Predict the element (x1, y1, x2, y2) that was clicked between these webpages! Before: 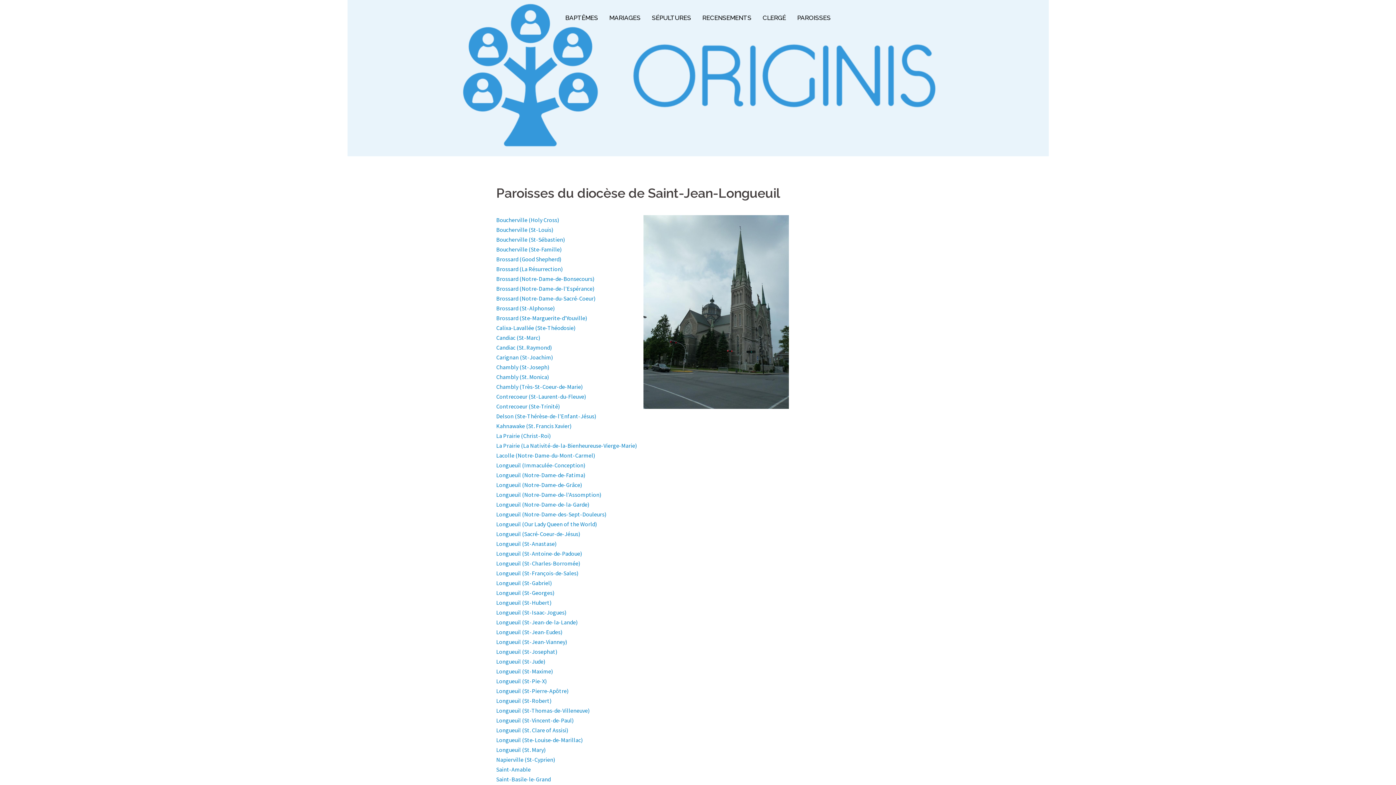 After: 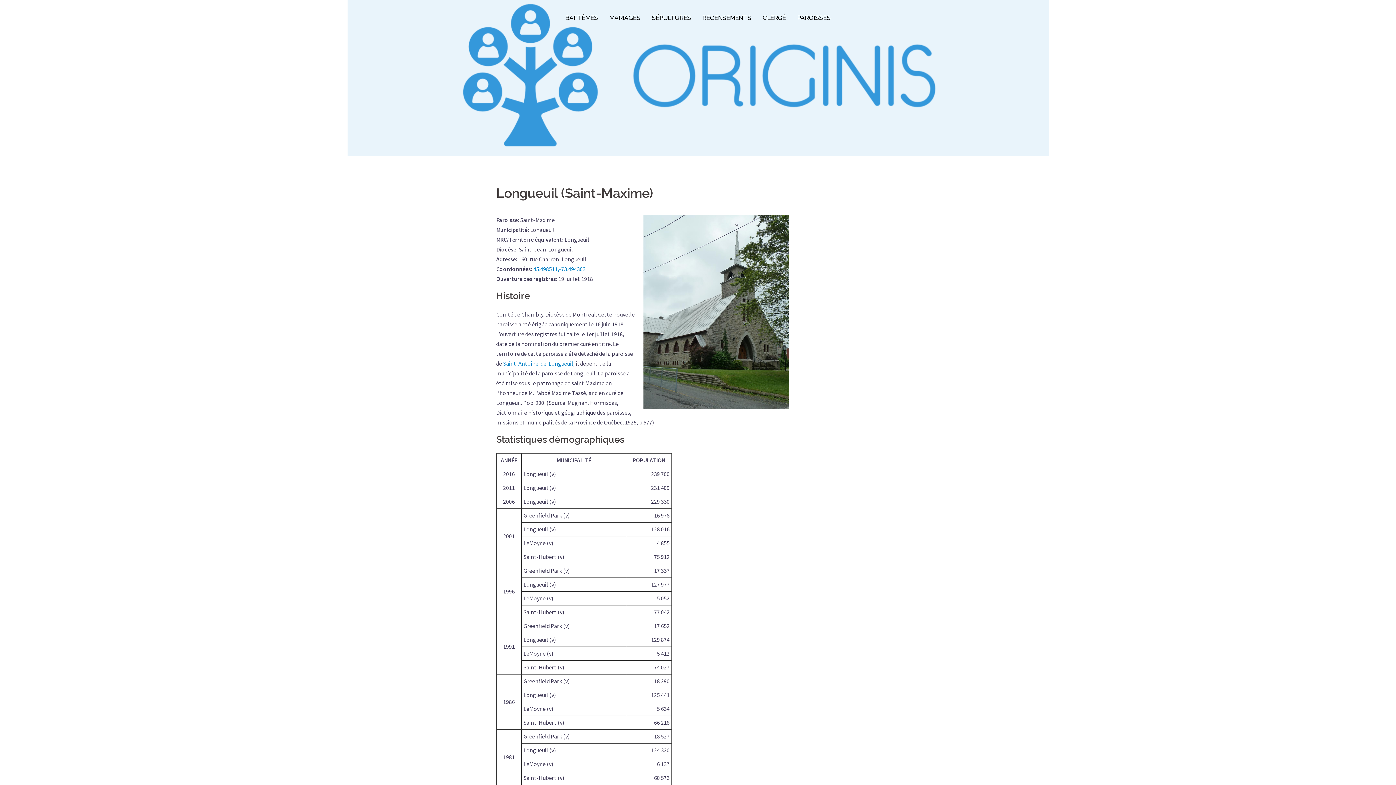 Action: bbox: (496, 668, 553, 675) label: Longueuil (St-Maxime)
